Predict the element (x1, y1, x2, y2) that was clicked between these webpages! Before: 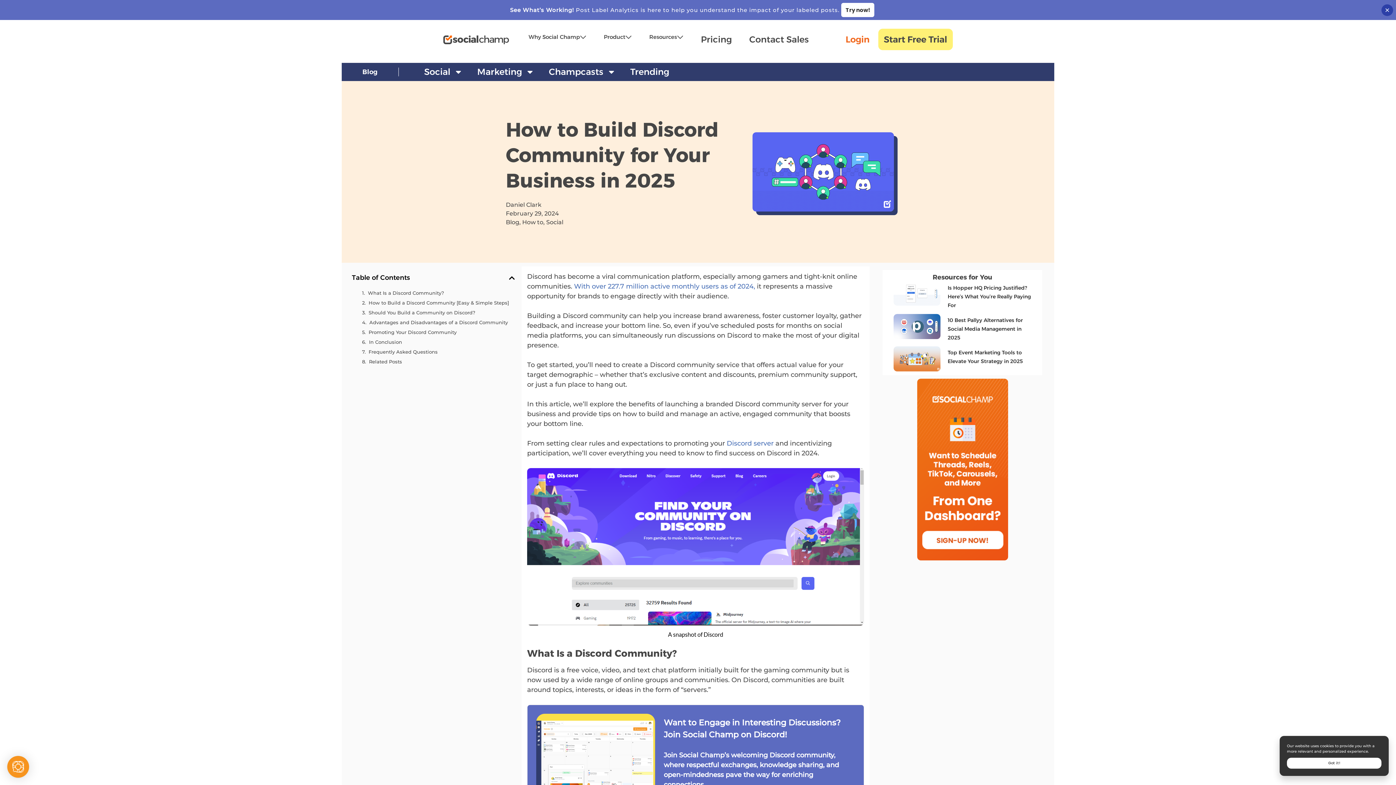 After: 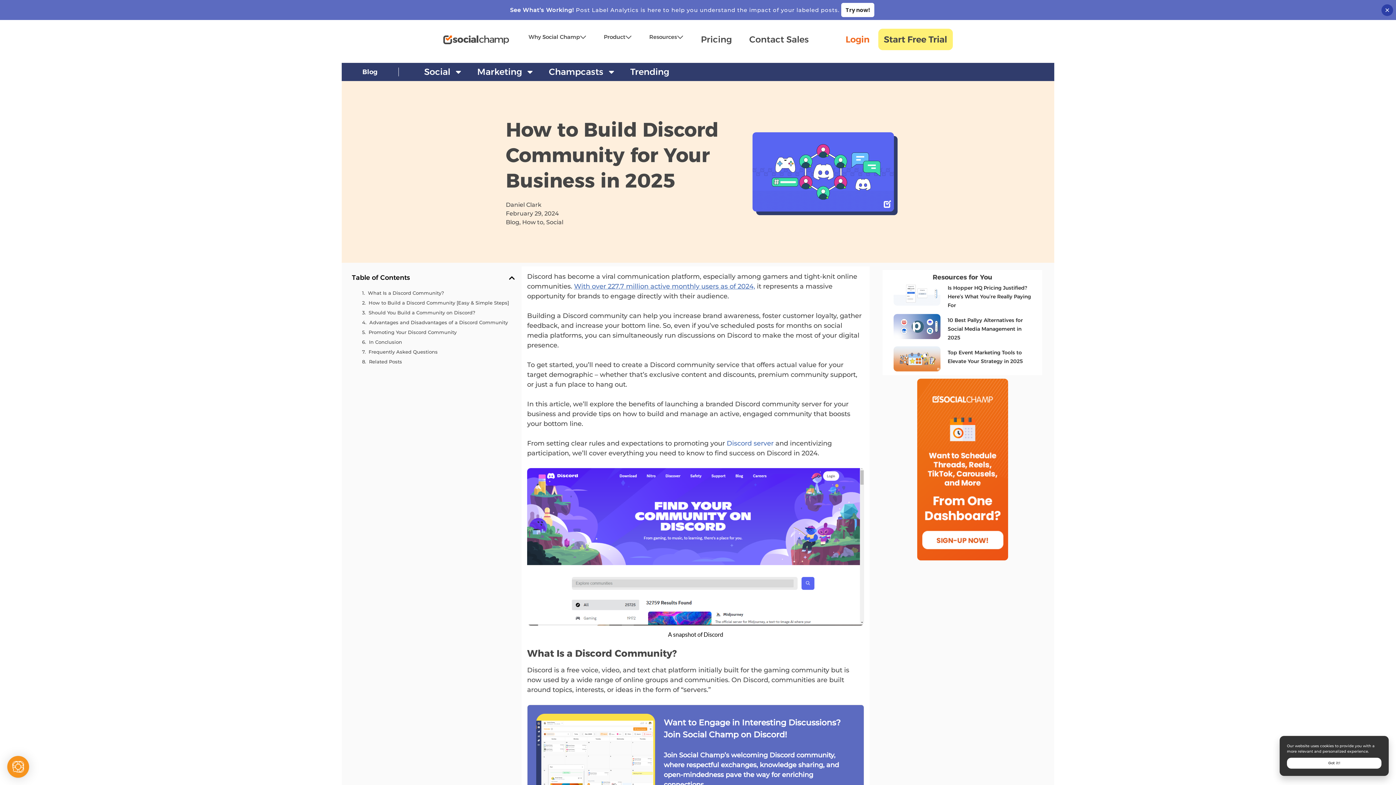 Action: bbox: (574, 282, 755, 290) label: With over 227.7 million active monthly users as of 2024,